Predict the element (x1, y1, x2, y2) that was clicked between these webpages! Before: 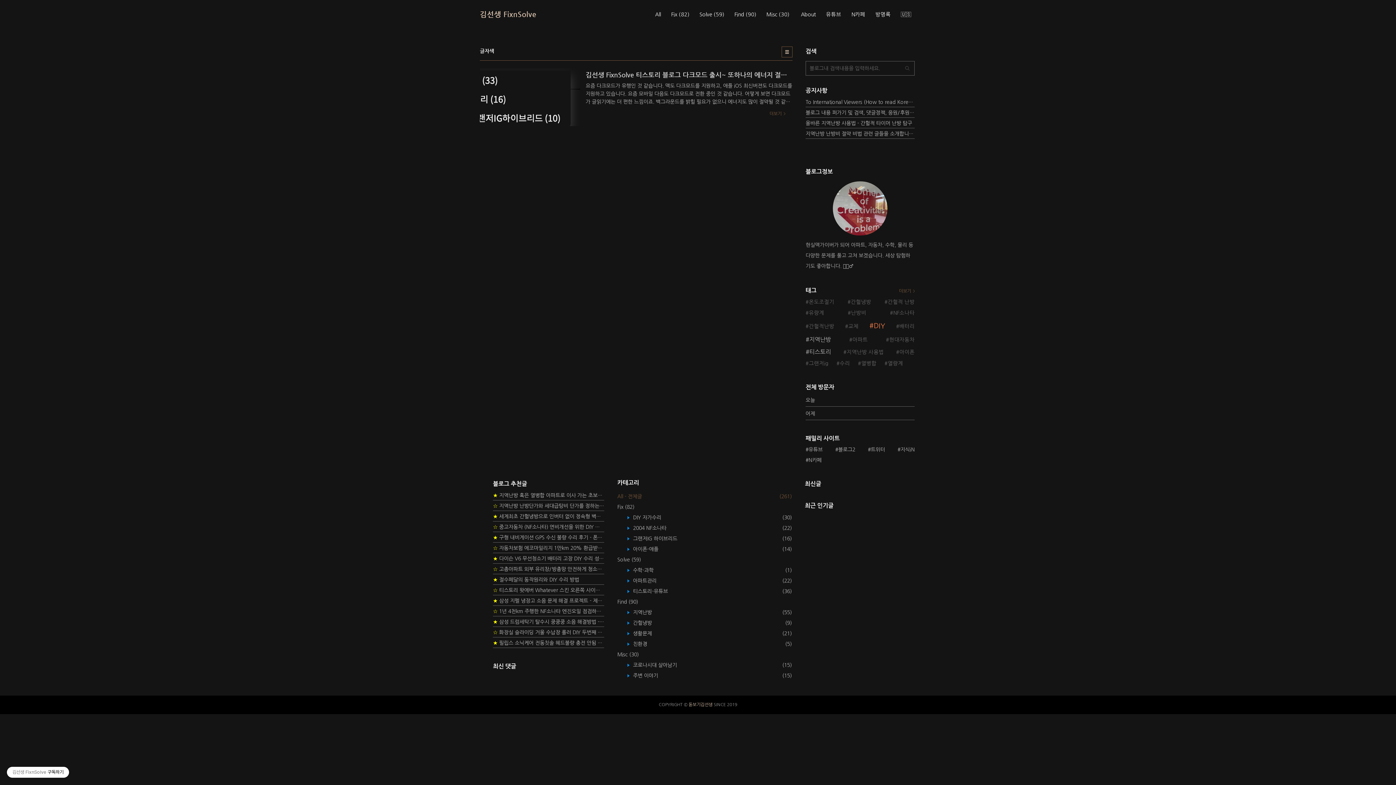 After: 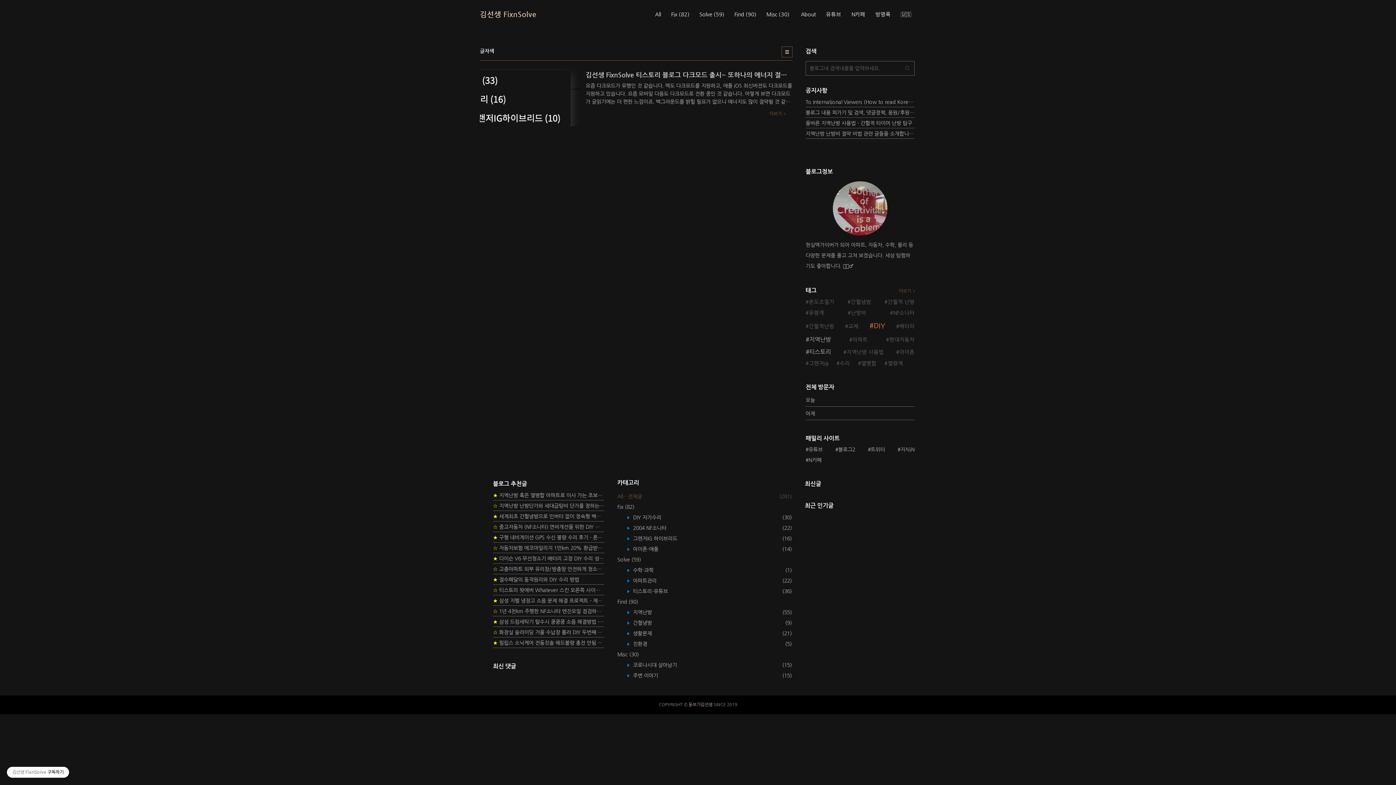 Action: bbox: (6, 767, 69, 778) label: 김선생 FixnSolve구독하기